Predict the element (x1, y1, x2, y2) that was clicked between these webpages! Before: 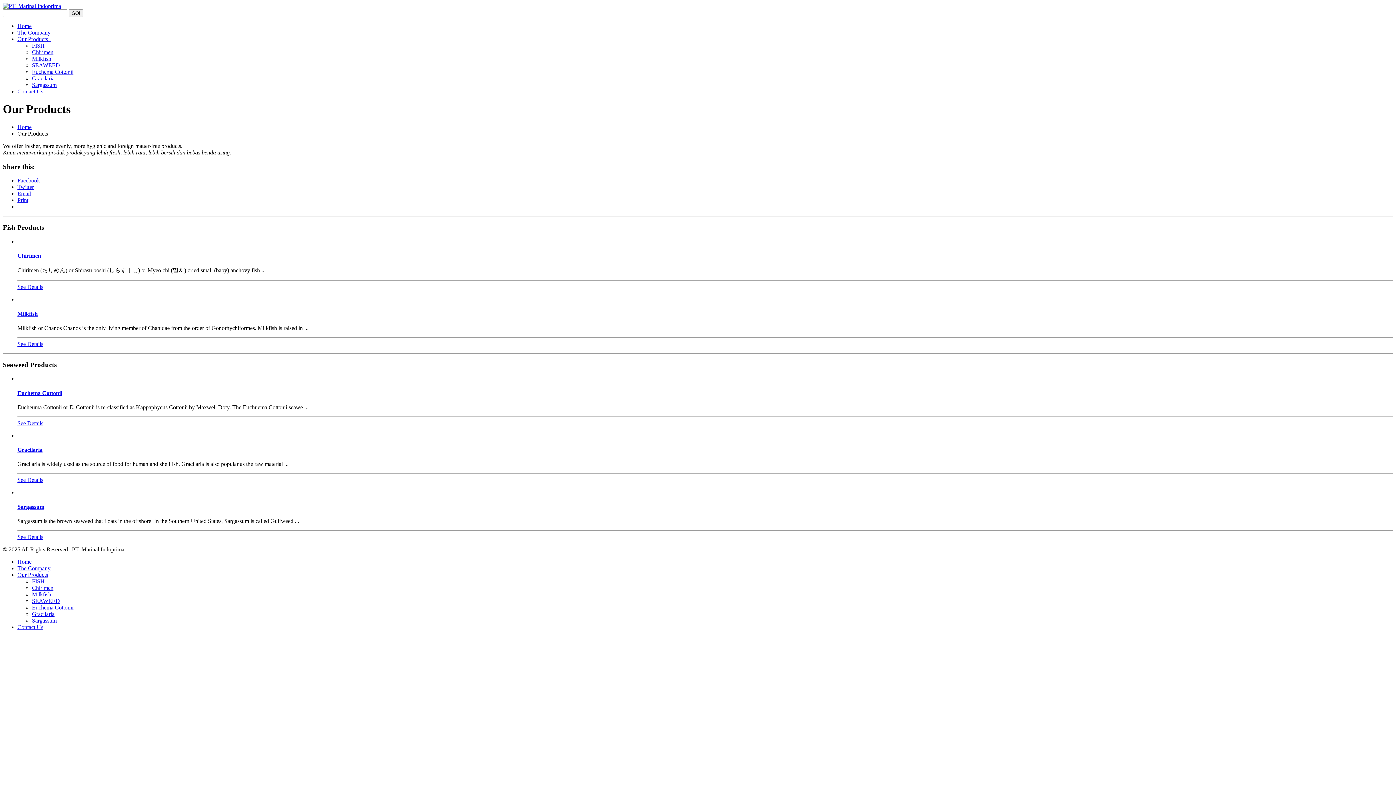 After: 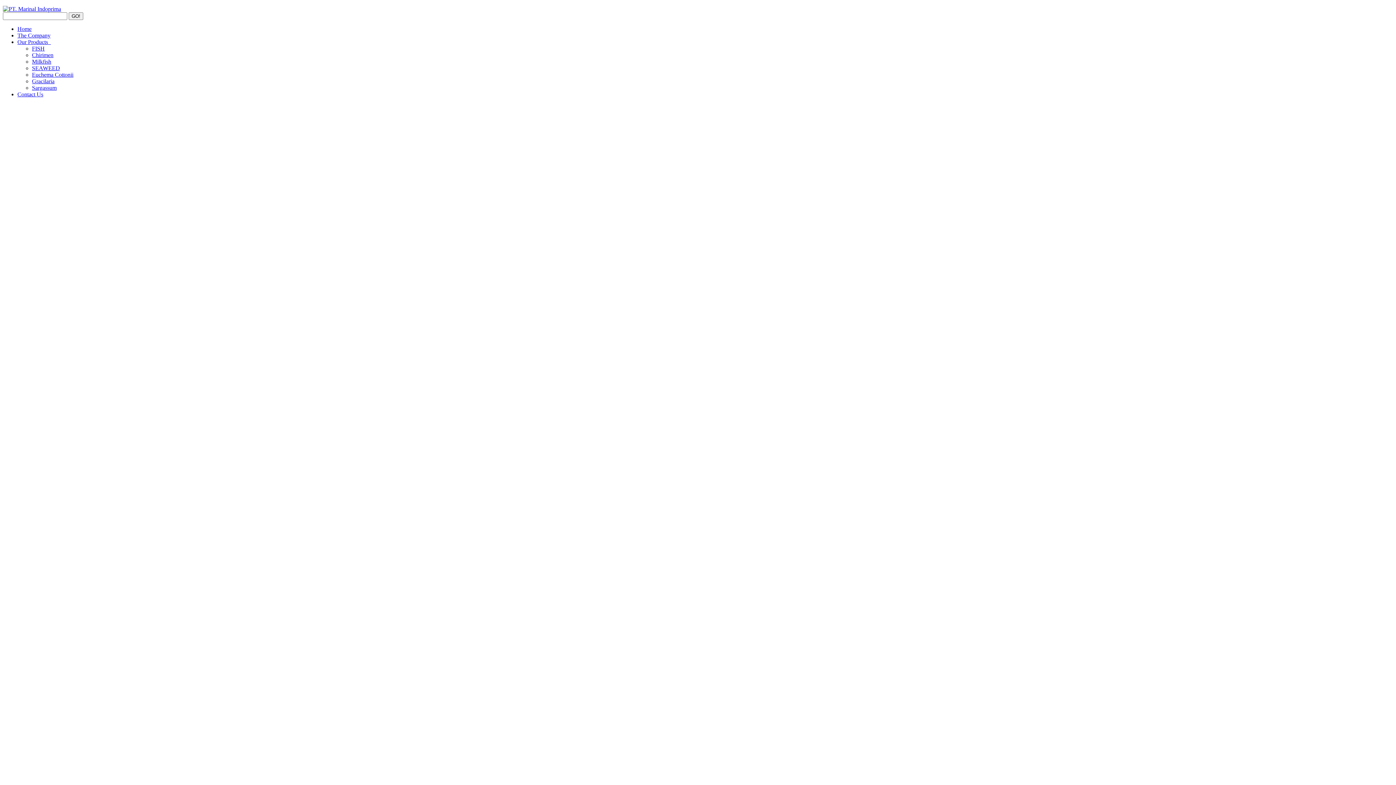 Action: bbox: (17, 123, 31, 130) label: Home